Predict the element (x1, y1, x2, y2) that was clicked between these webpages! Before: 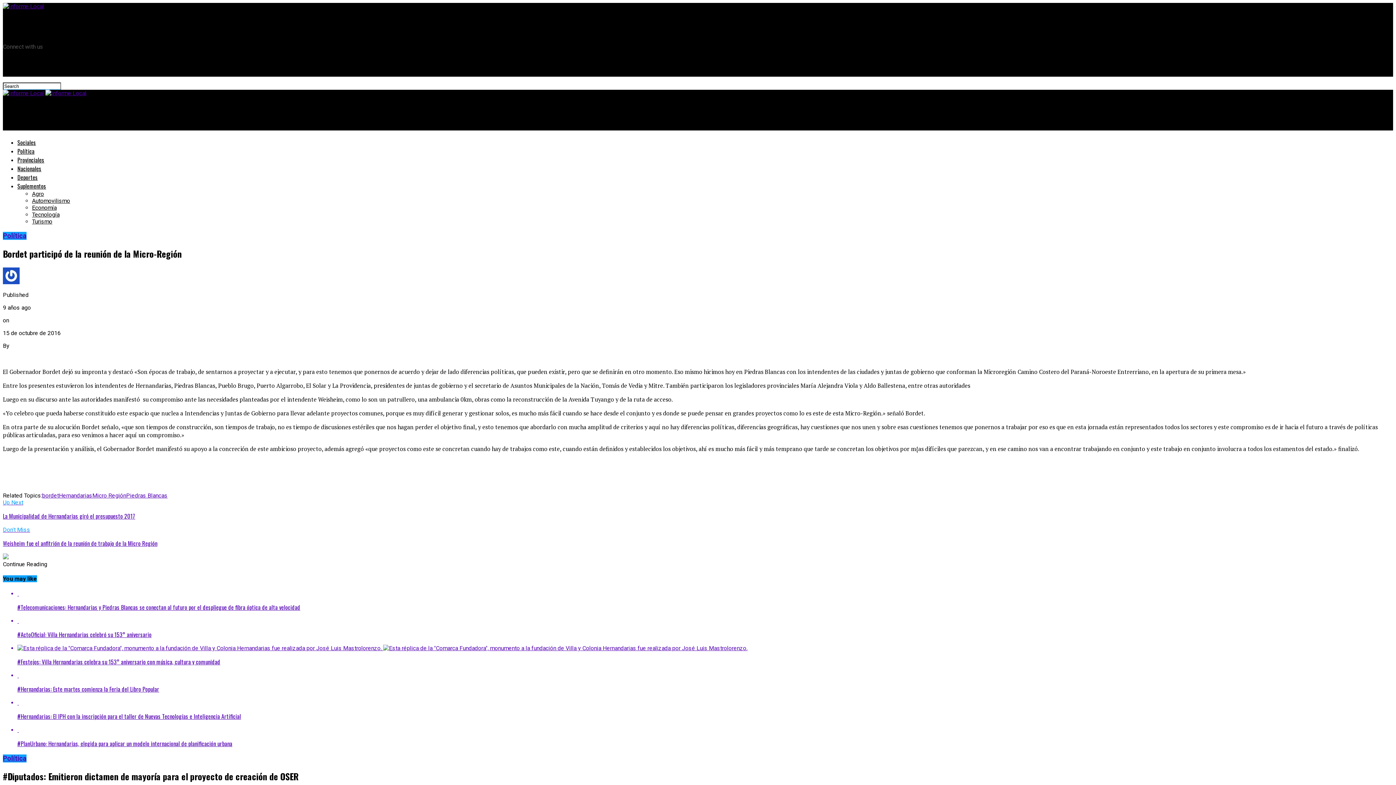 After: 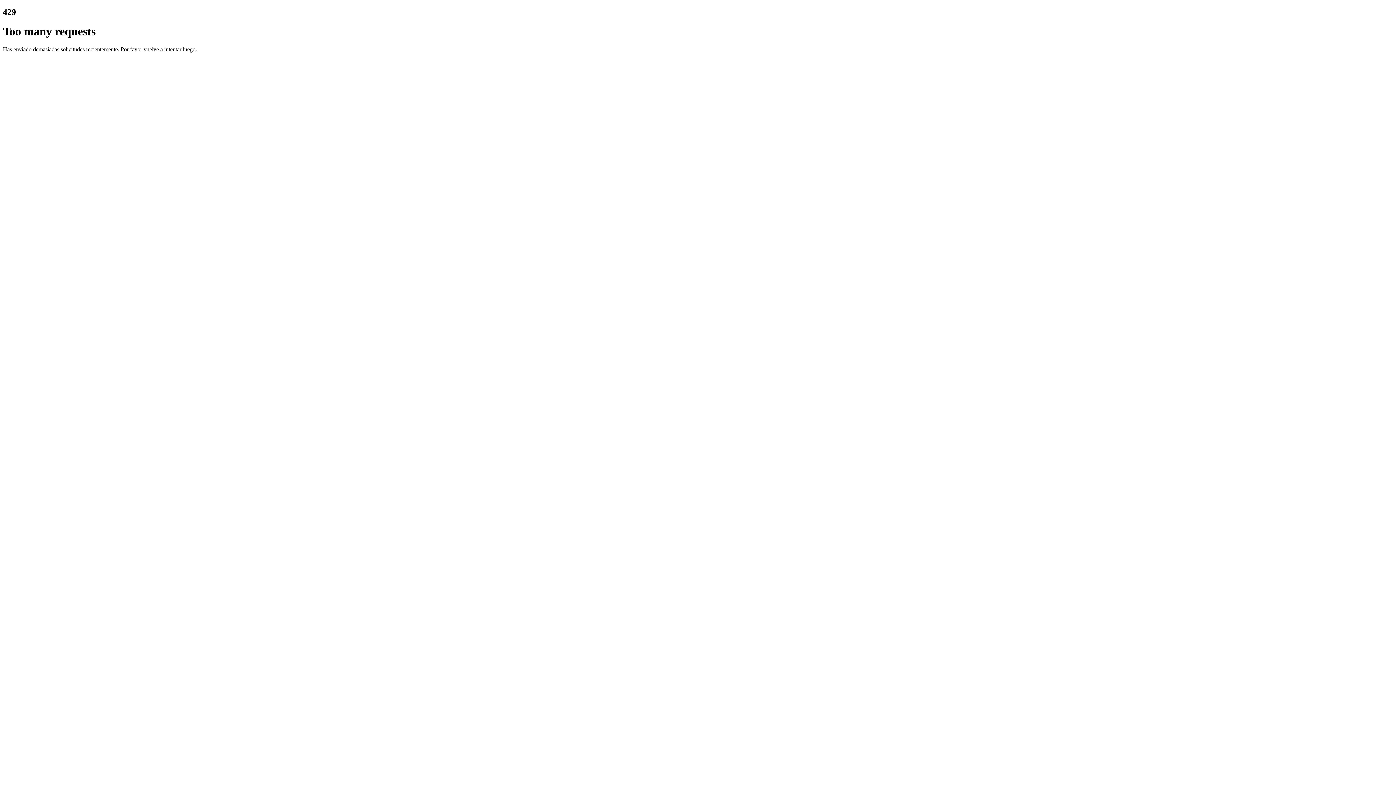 Action: label: Política bbox: (2, 232, 26, 240)